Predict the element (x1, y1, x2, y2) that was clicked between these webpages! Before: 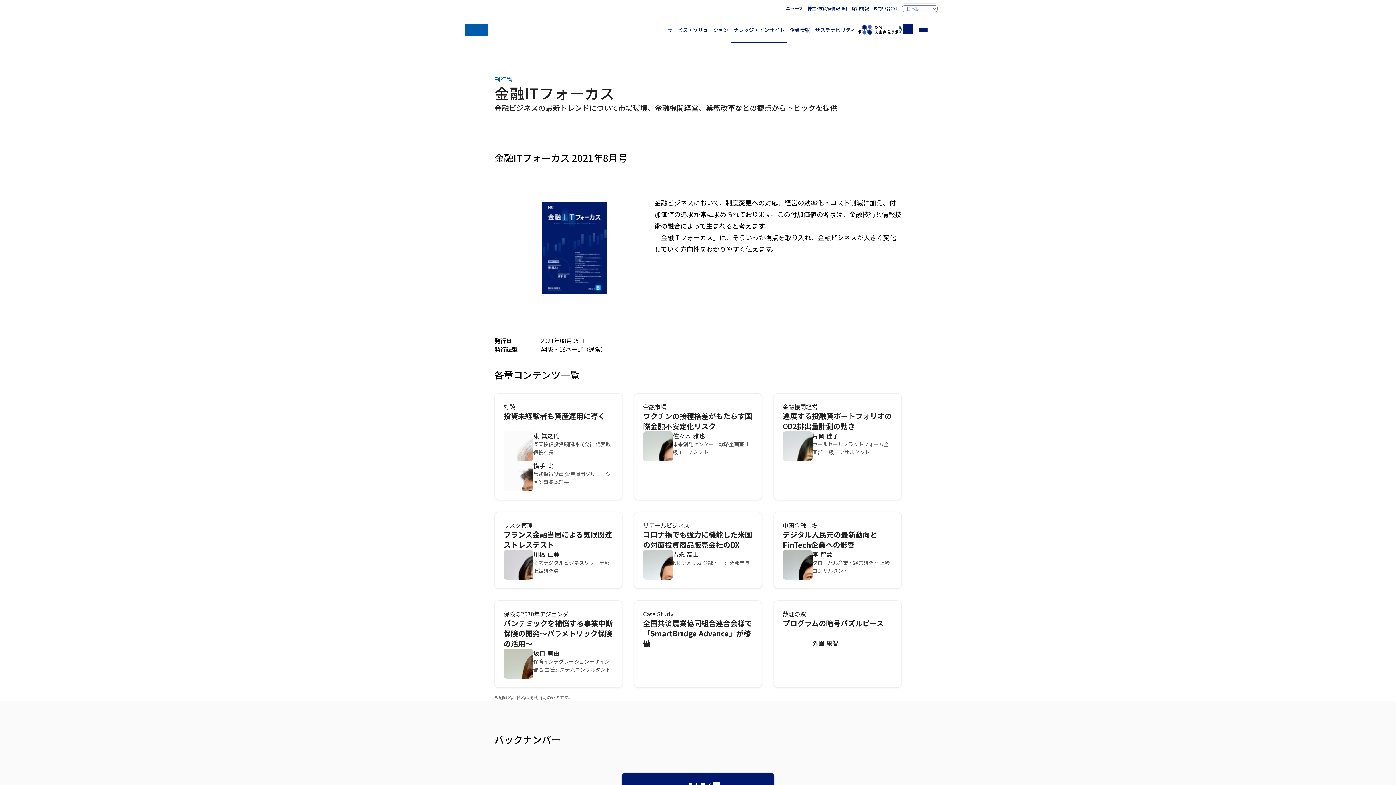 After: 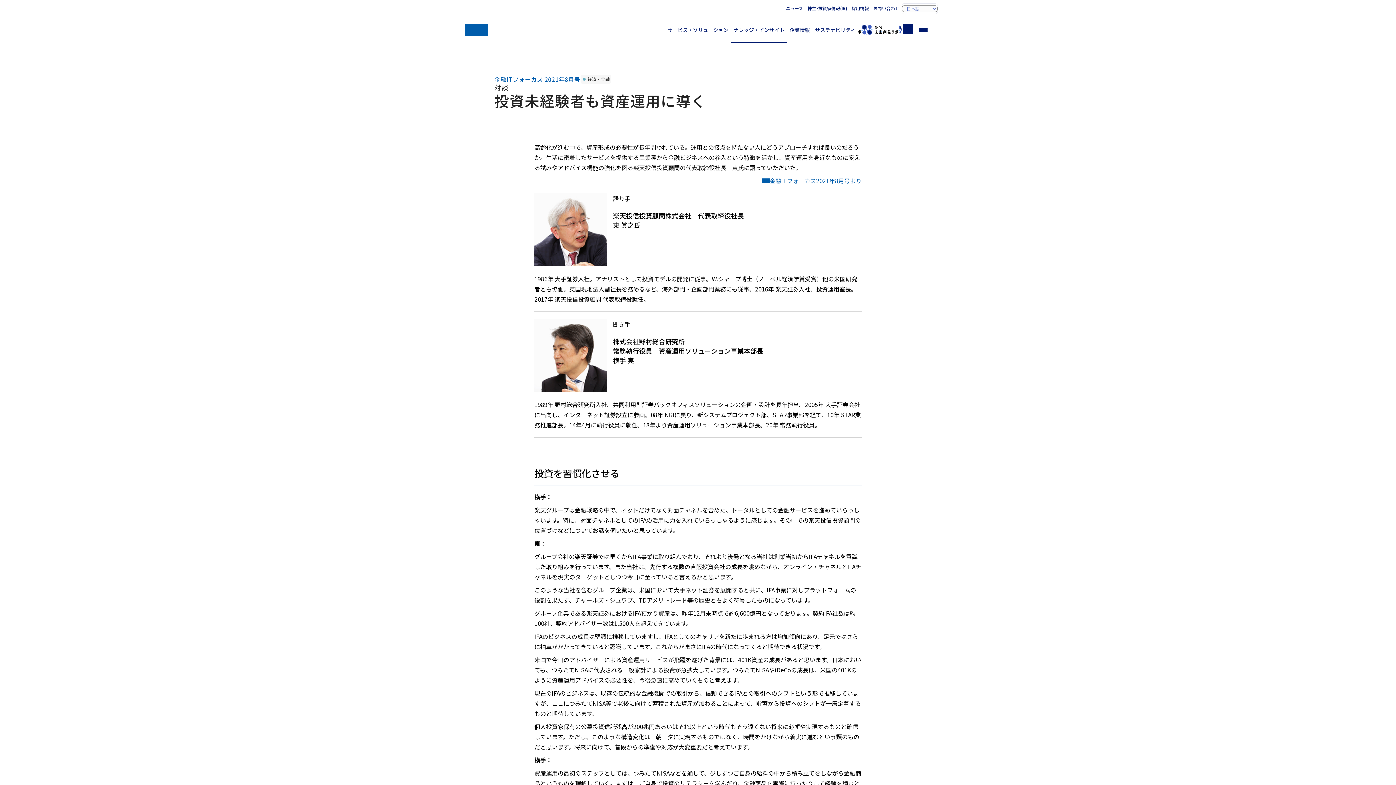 Action: label: 対談
投資未経験者も資産運用に導く
執筆者
東 眞之氏
所属・職名
楽天投信投資顧問株式会社 代表取締役社長
執筆者
横手 実
所属・職名
常務執行役員 資産運用ソリューション事業本部長 bbox: (494, 393, 622, 500)